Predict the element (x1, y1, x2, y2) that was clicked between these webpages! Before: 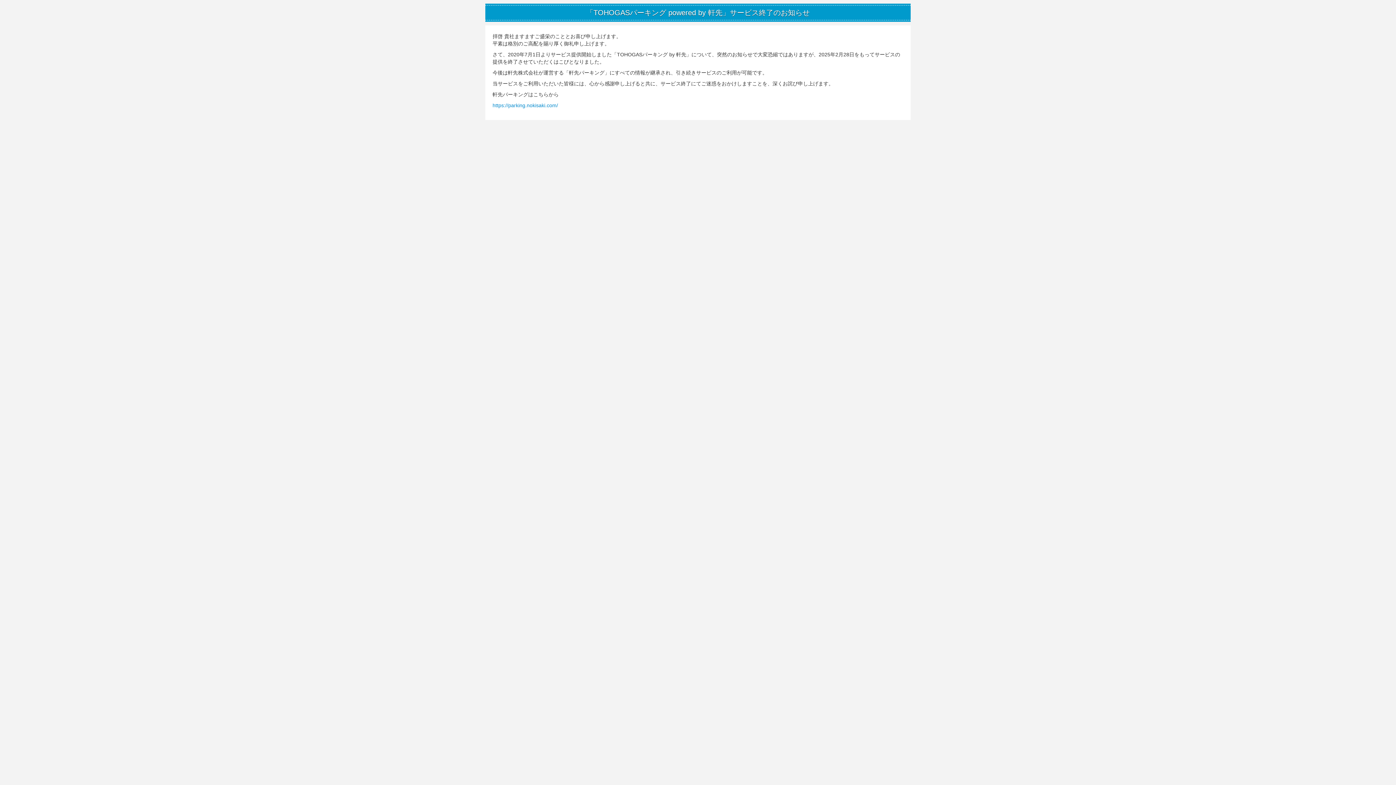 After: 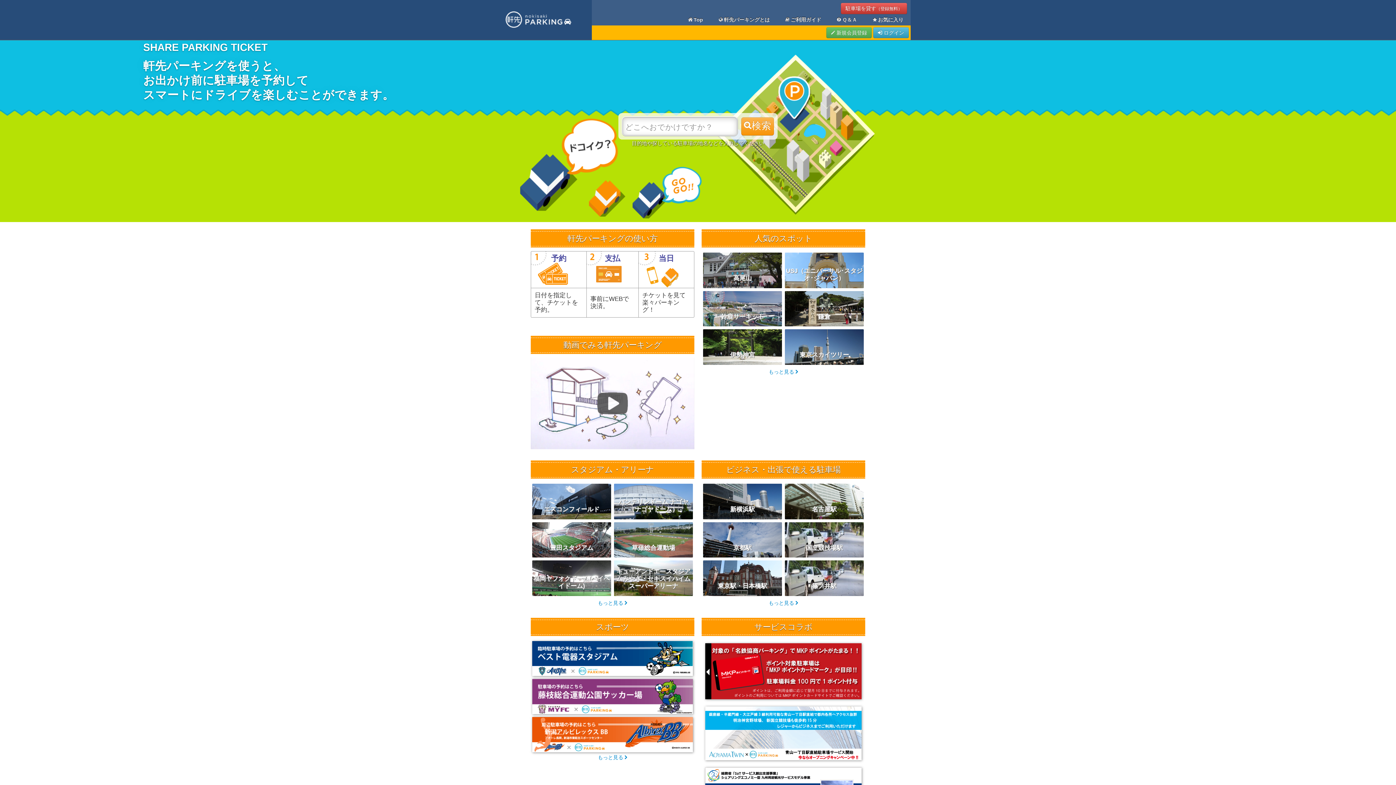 Action: label: https://parking.nokisaki.com/ bbox: (492, 102, 558, 108)